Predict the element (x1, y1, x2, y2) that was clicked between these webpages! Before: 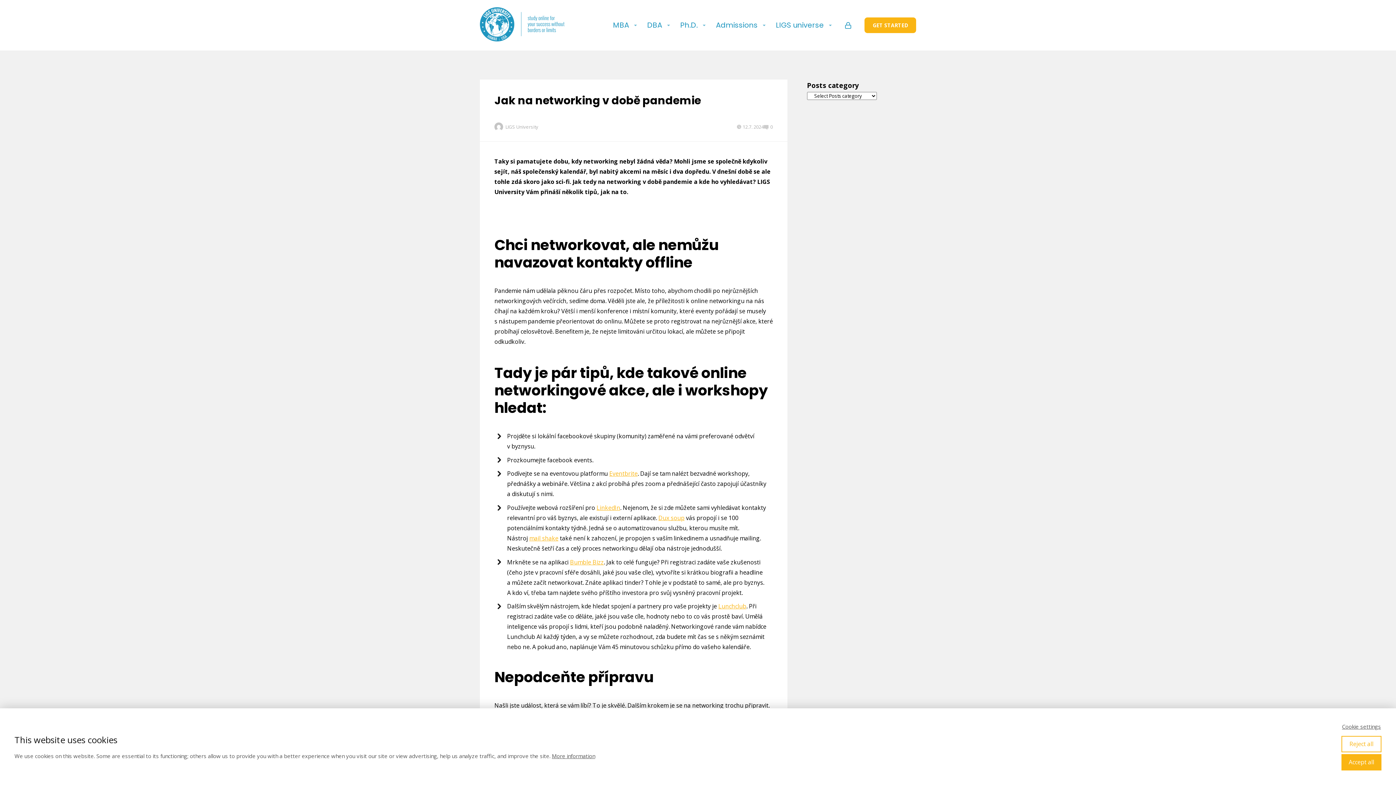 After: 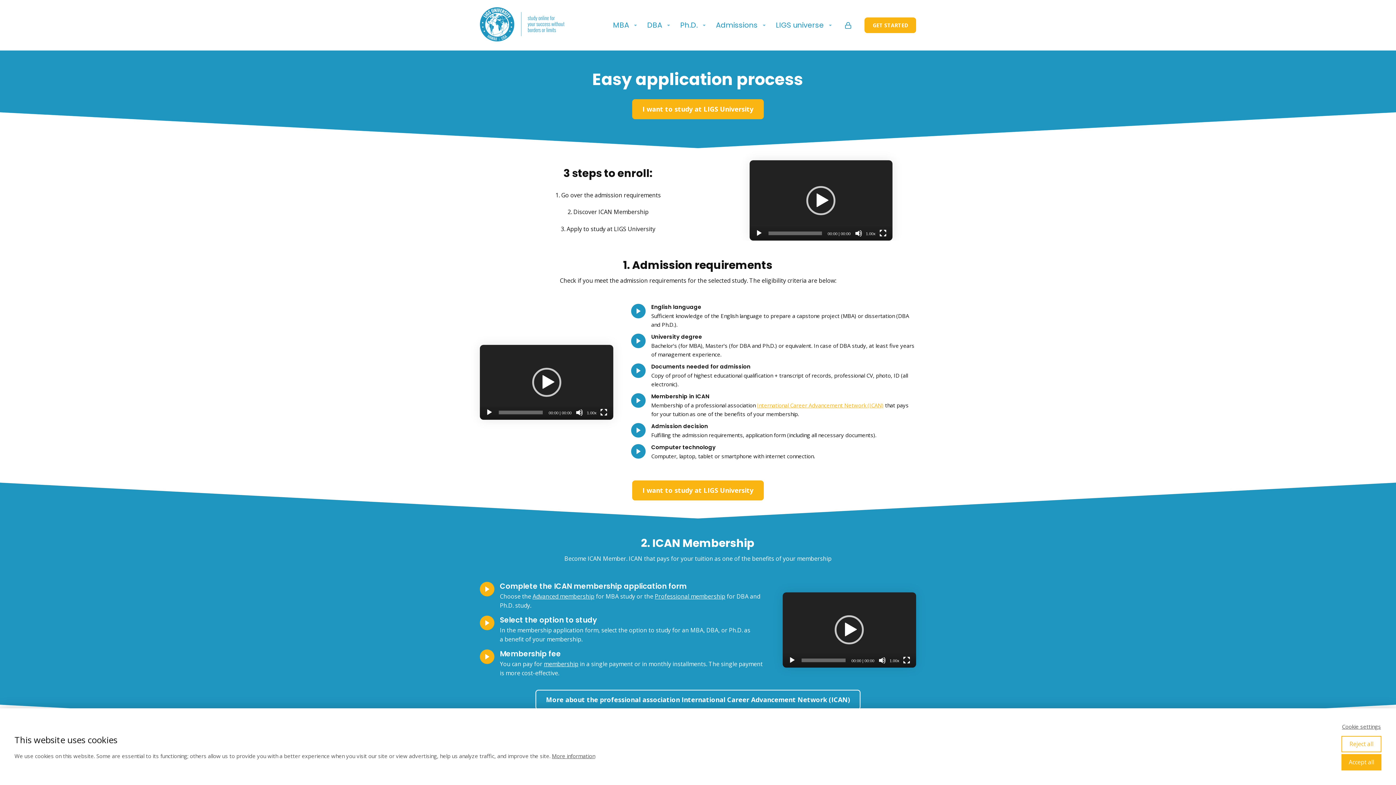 Action: label: GET STARTED bbox: (864, 17, 916, 33)